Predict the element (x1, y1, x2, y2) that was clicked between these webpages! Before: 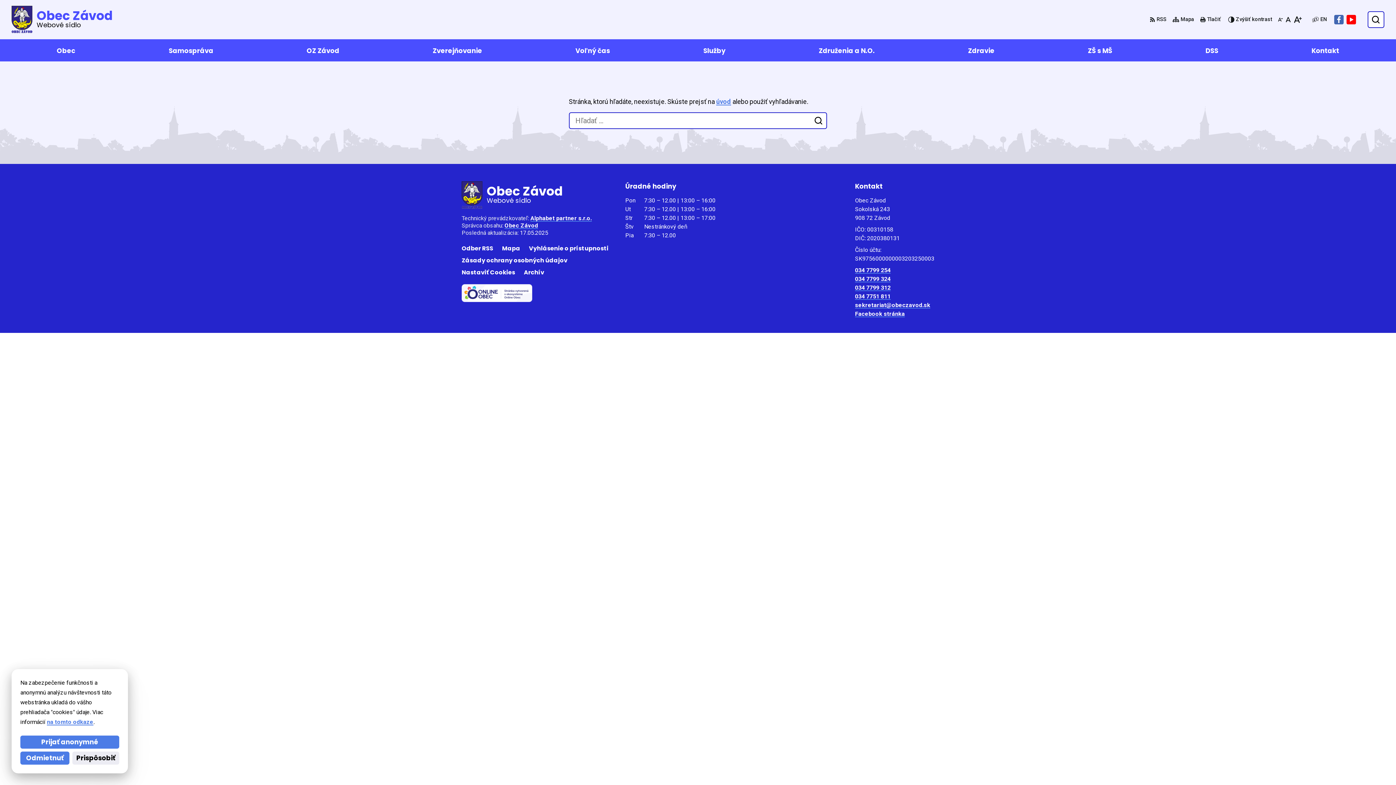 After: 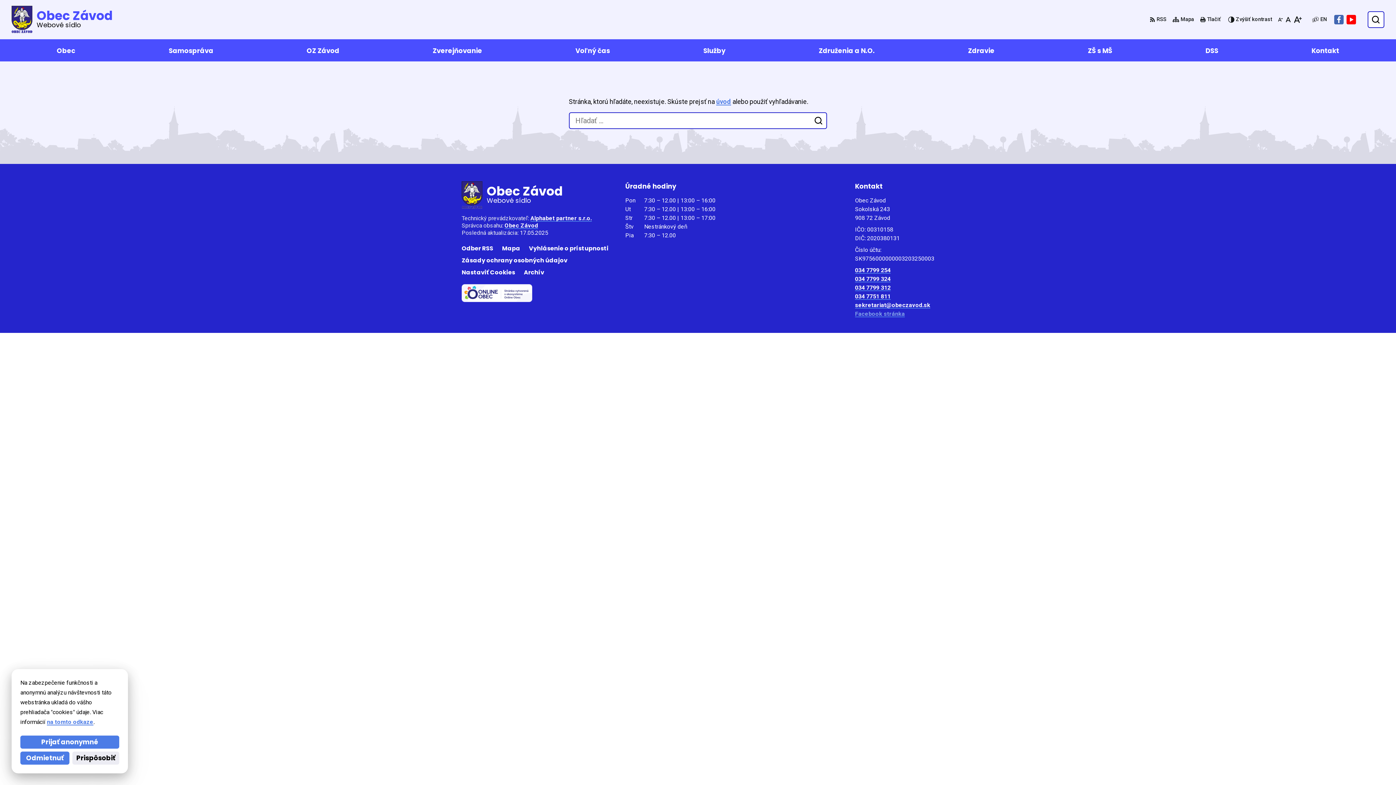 Action: bbox: (855, 310, 905, 317) label: Facebook stránka